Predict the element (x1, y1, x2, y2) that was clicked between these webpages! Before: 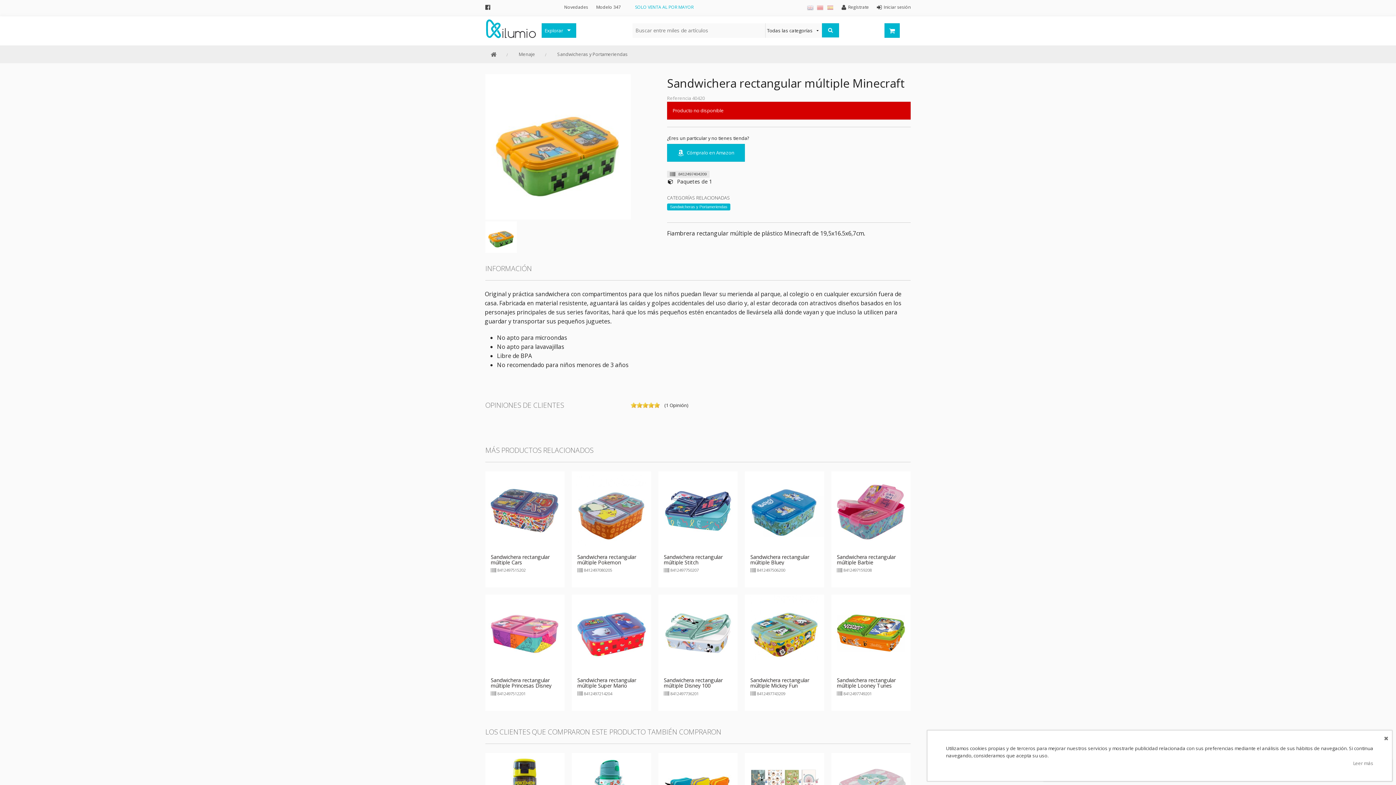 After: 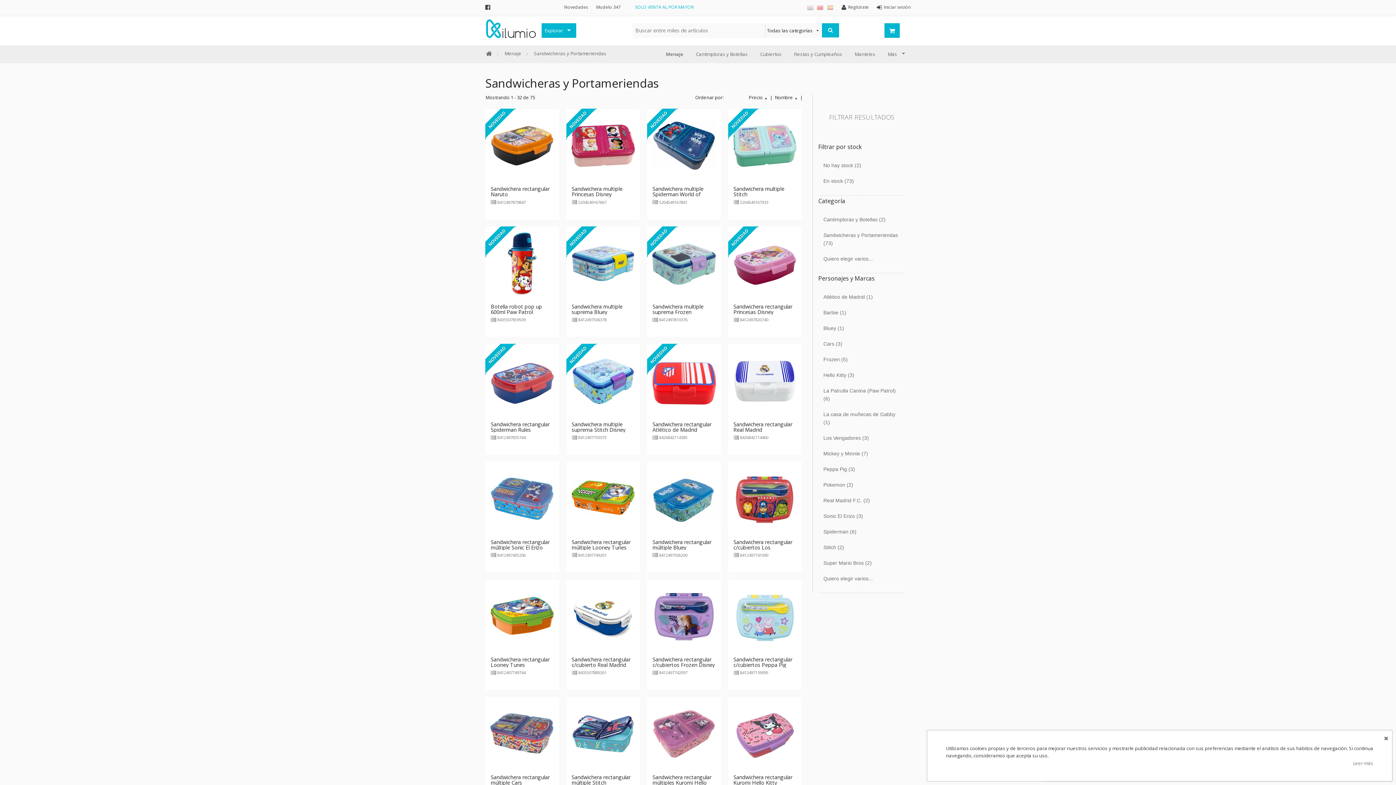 Action: bbox: (552, 50, 633, 57) label: Sandwicheras y Portameriendas